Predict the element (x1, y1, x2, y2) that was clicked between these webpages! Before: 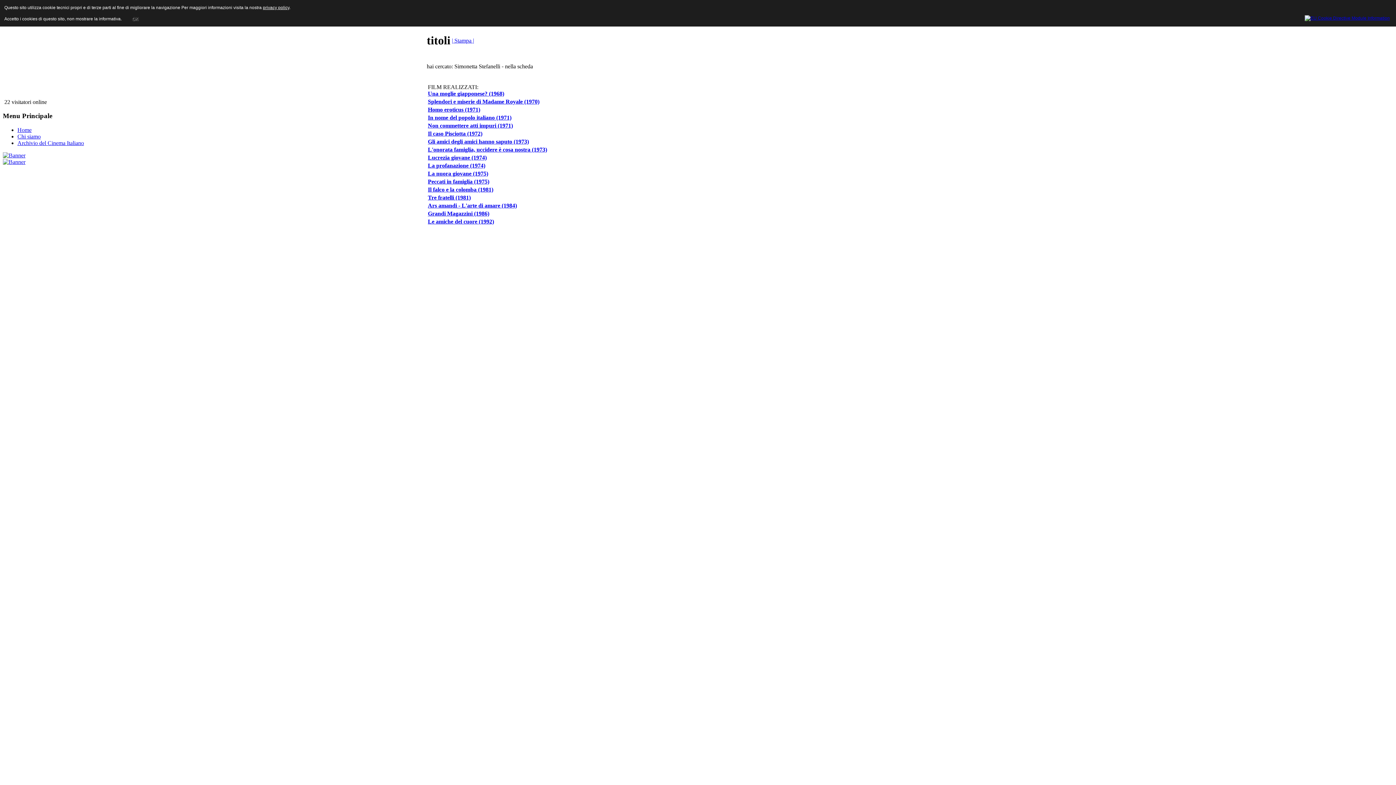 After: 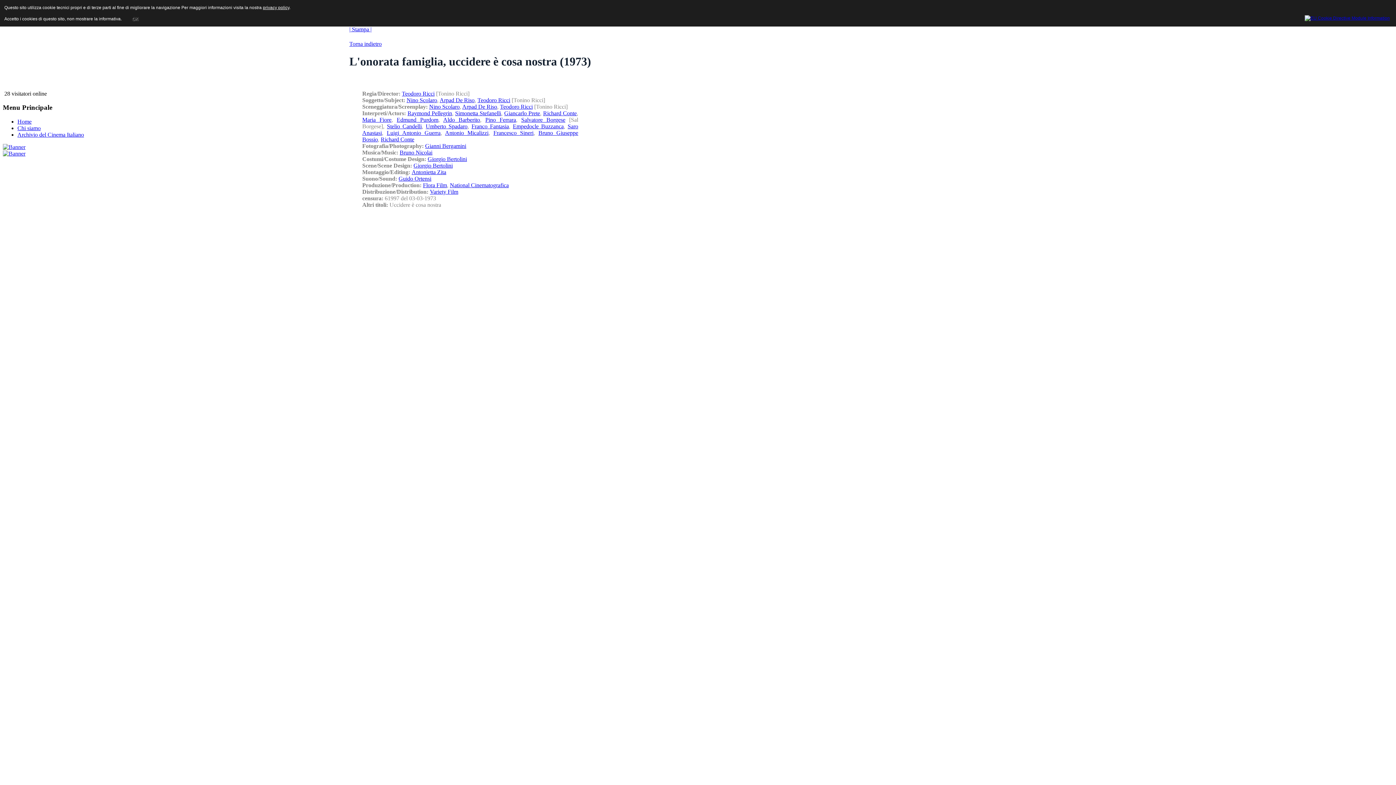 Action: label: L'onorata famiglia, uccidere è cosa nostra (1973) bbox: (428, 146, 547, 152)